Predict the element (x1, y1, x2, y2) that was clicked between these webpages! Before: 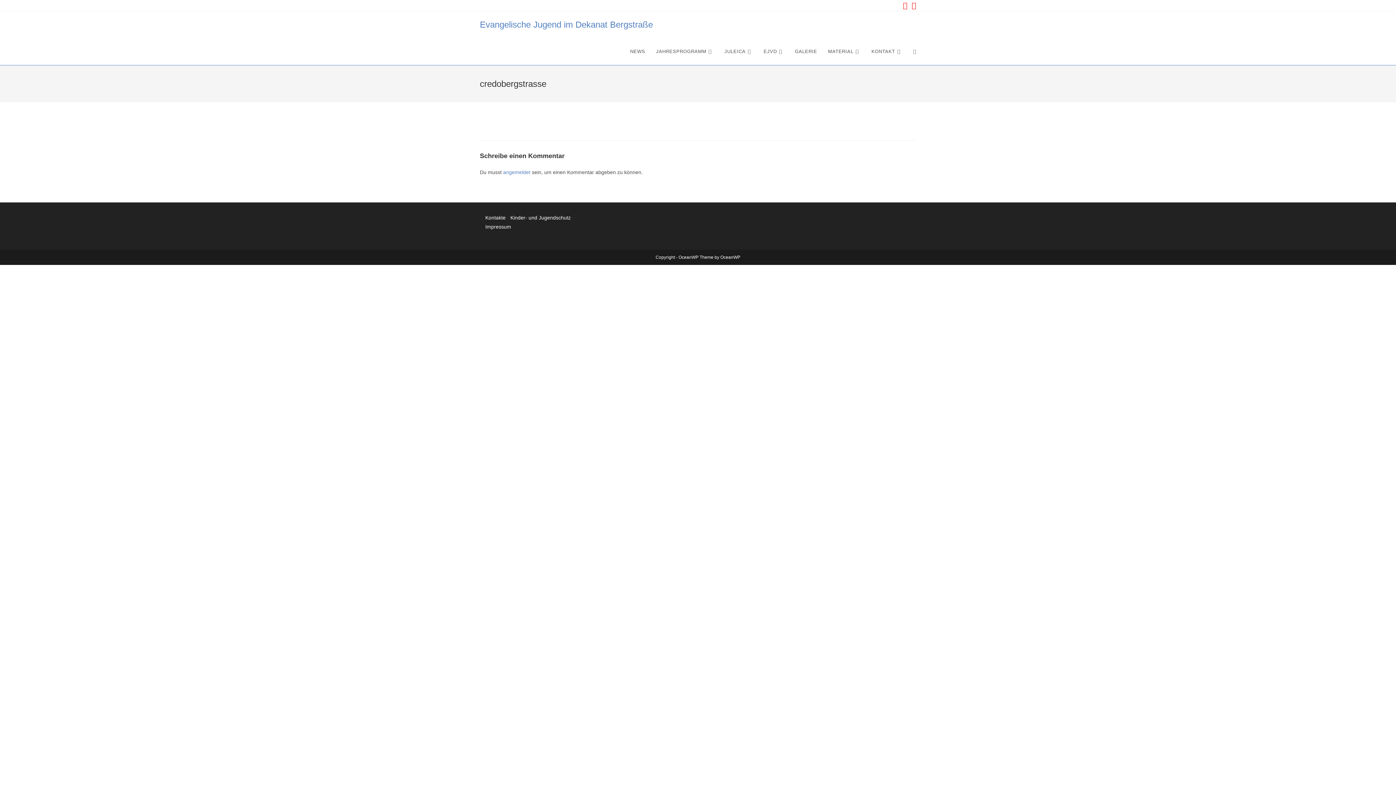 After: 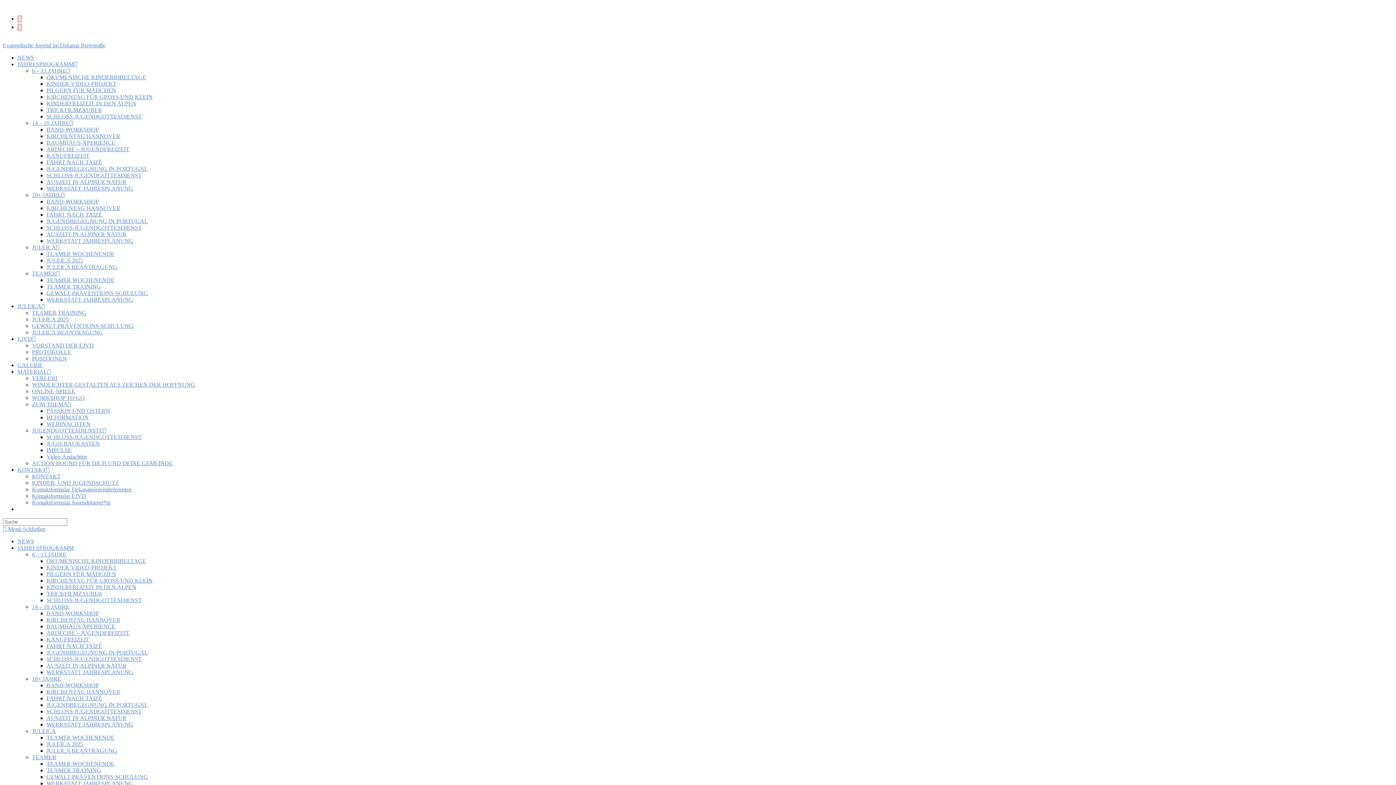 Action: label: MATERIAL bbox: (822, 38, 866, 65)